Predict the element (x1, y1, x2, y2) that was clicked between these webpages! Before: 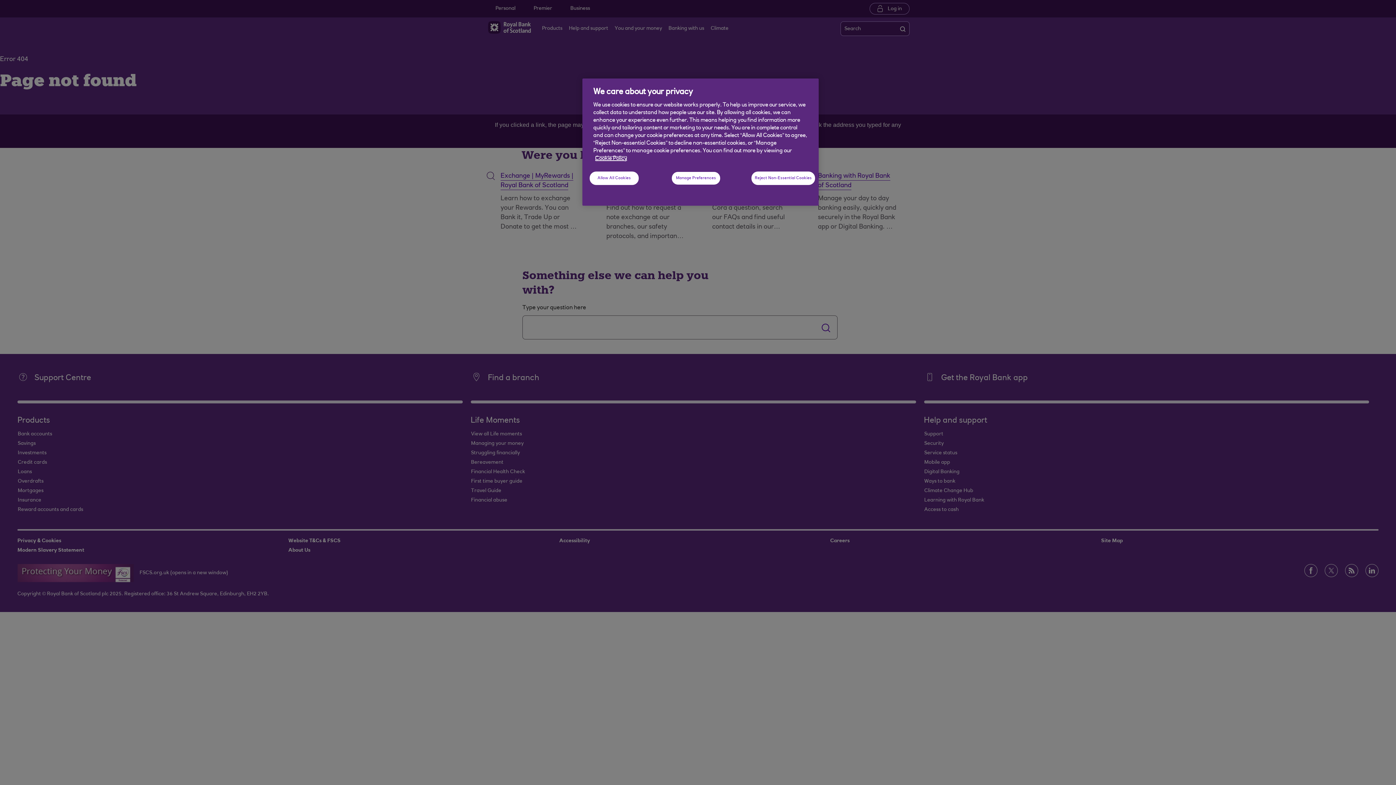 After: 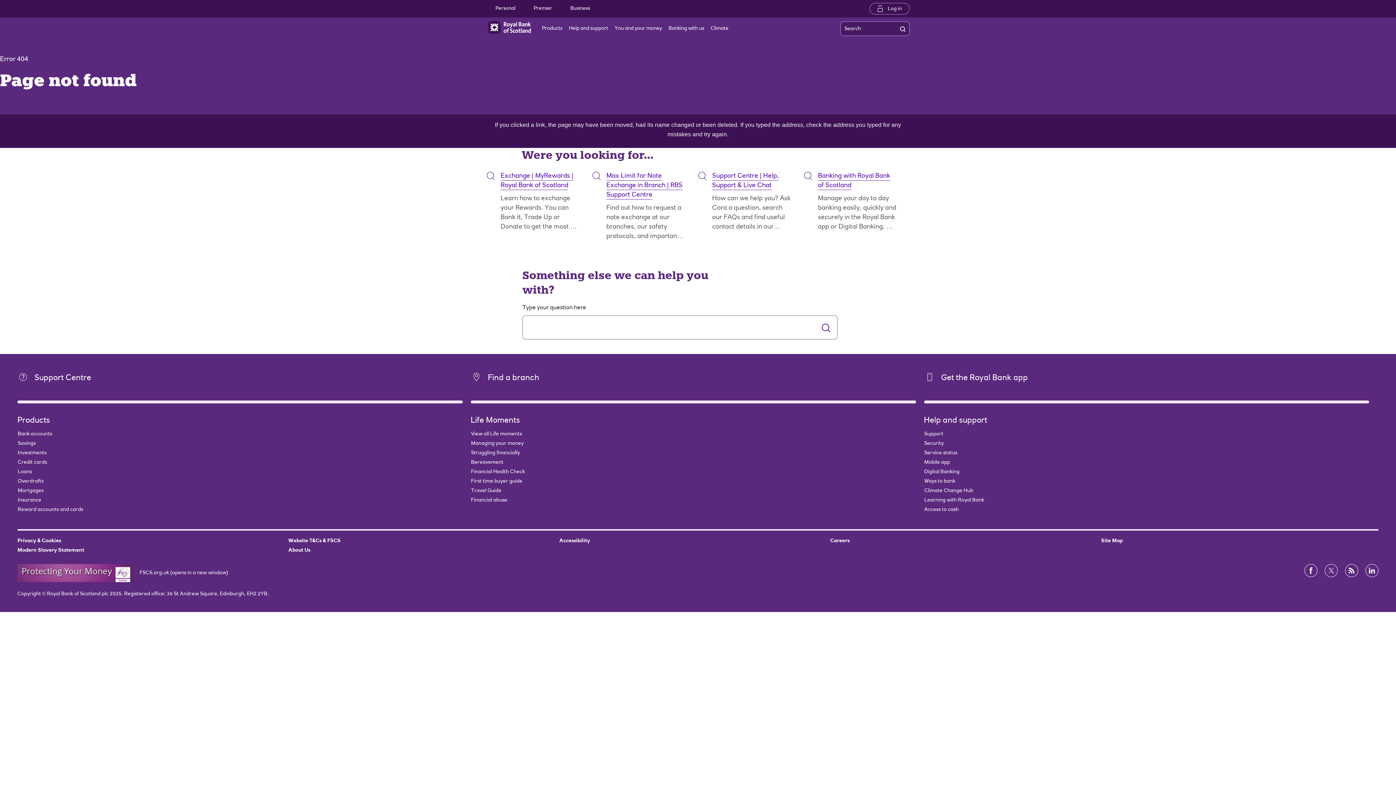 Action: bbox: (751, 171, 815, 185) label: Reject Non-Essential Cookies